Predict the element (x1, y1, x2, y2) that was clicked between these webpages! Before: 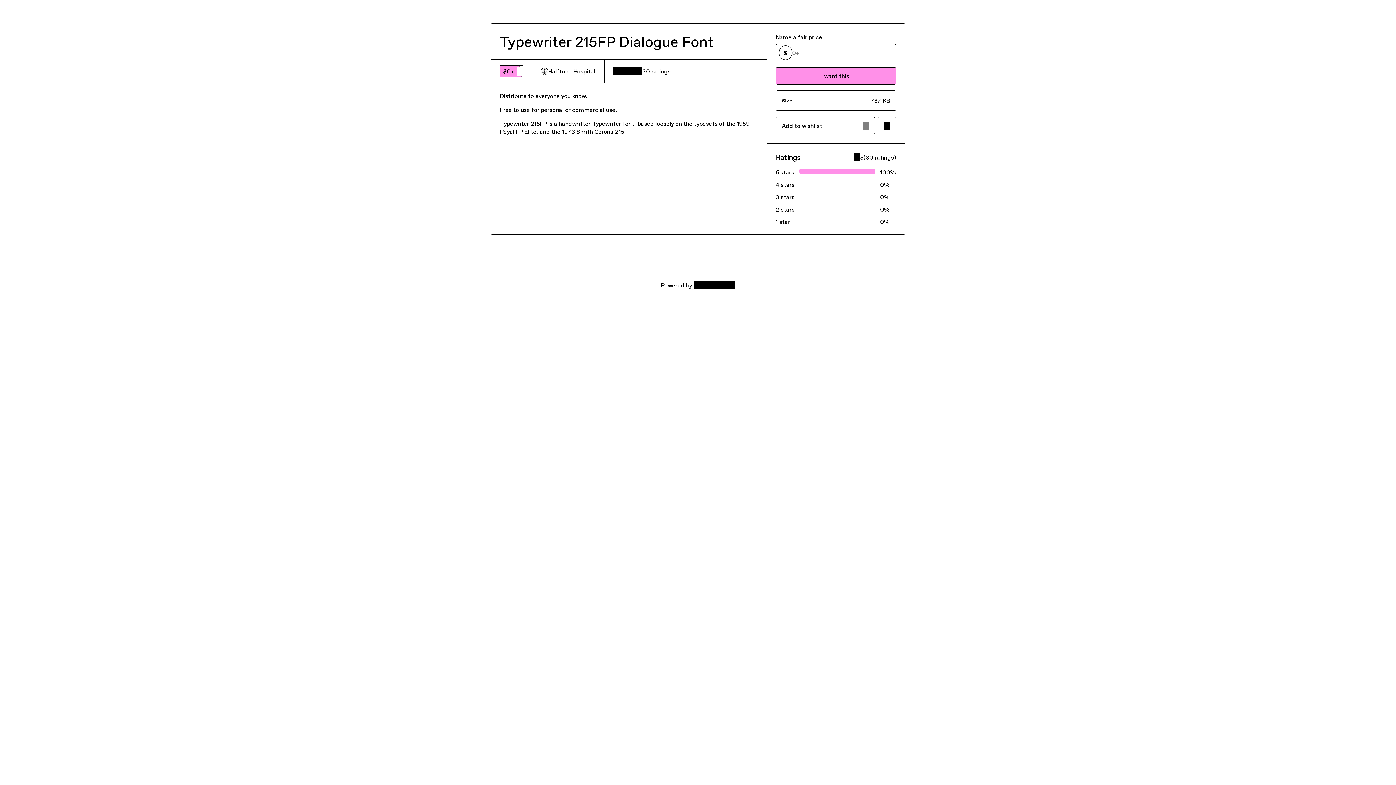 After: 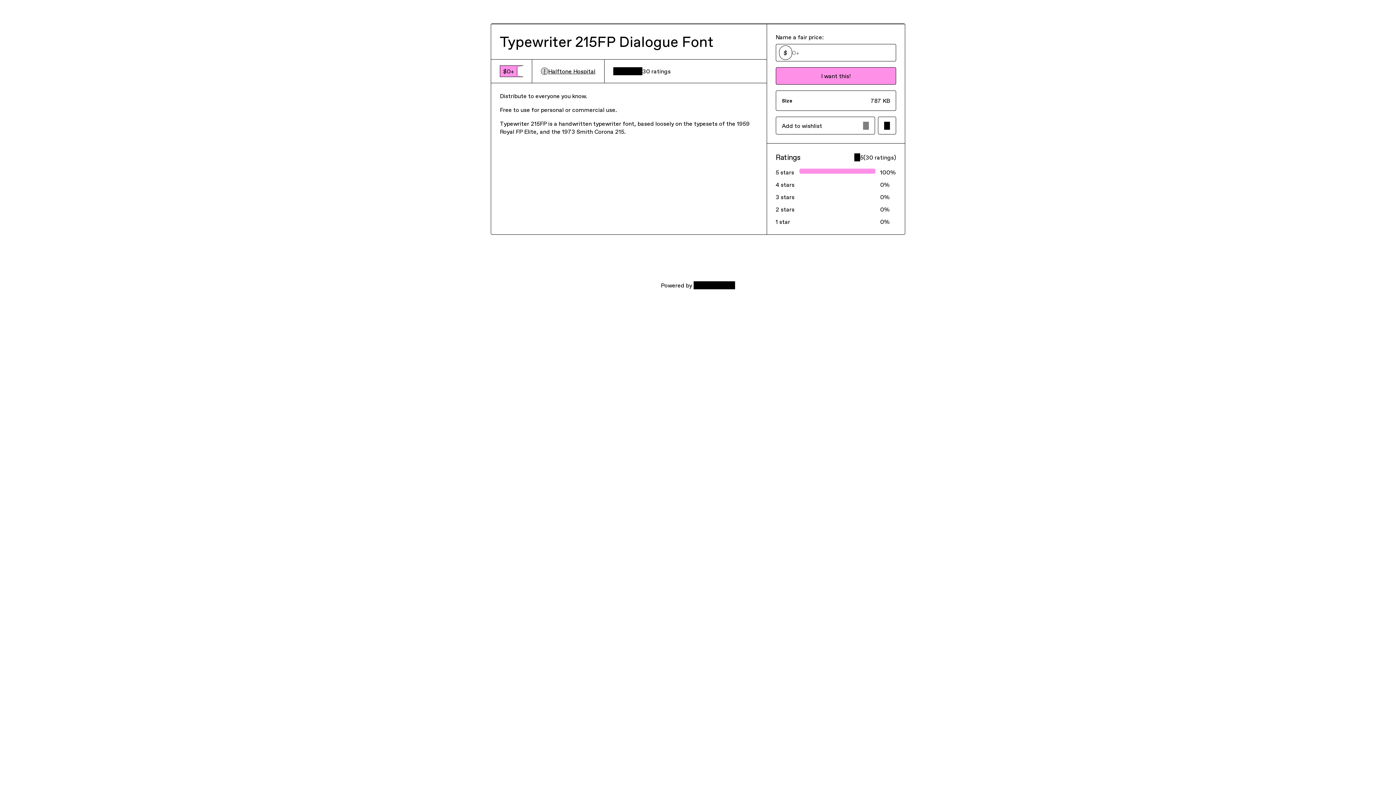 Action: label: Halftone Hospital bbox: (541, 67, 595, 75)